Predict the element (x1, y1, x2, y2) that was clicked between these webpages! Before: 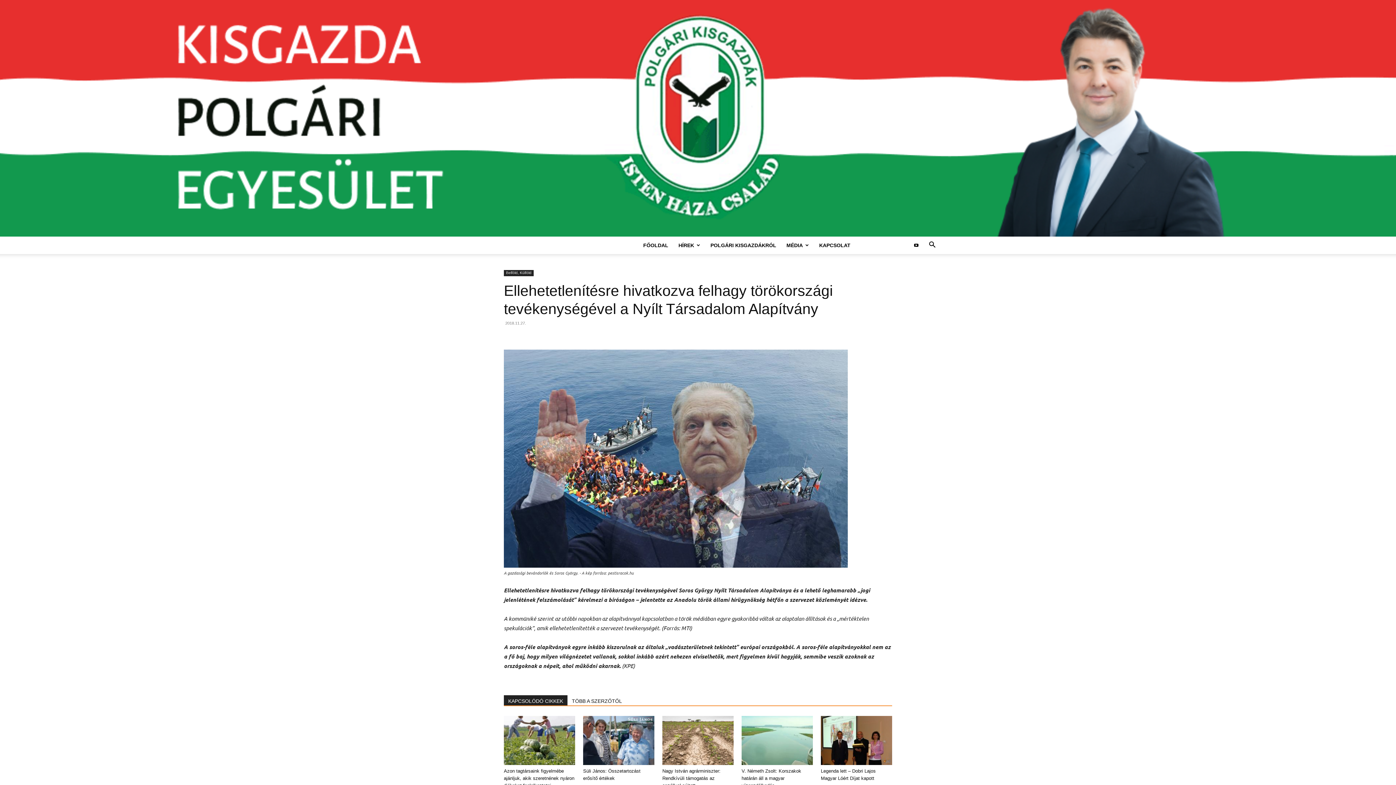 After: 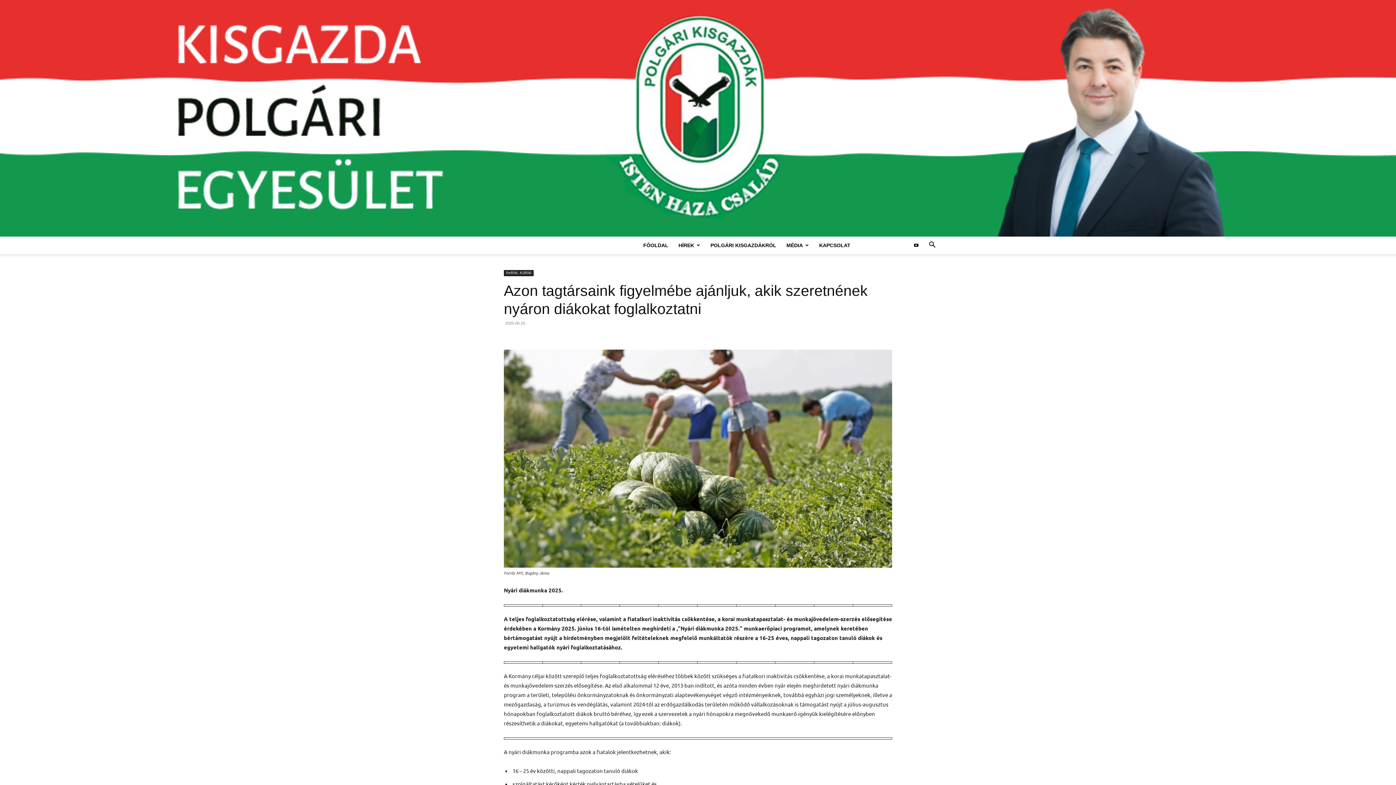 Action: bbox: (504, 716, 575, 765)